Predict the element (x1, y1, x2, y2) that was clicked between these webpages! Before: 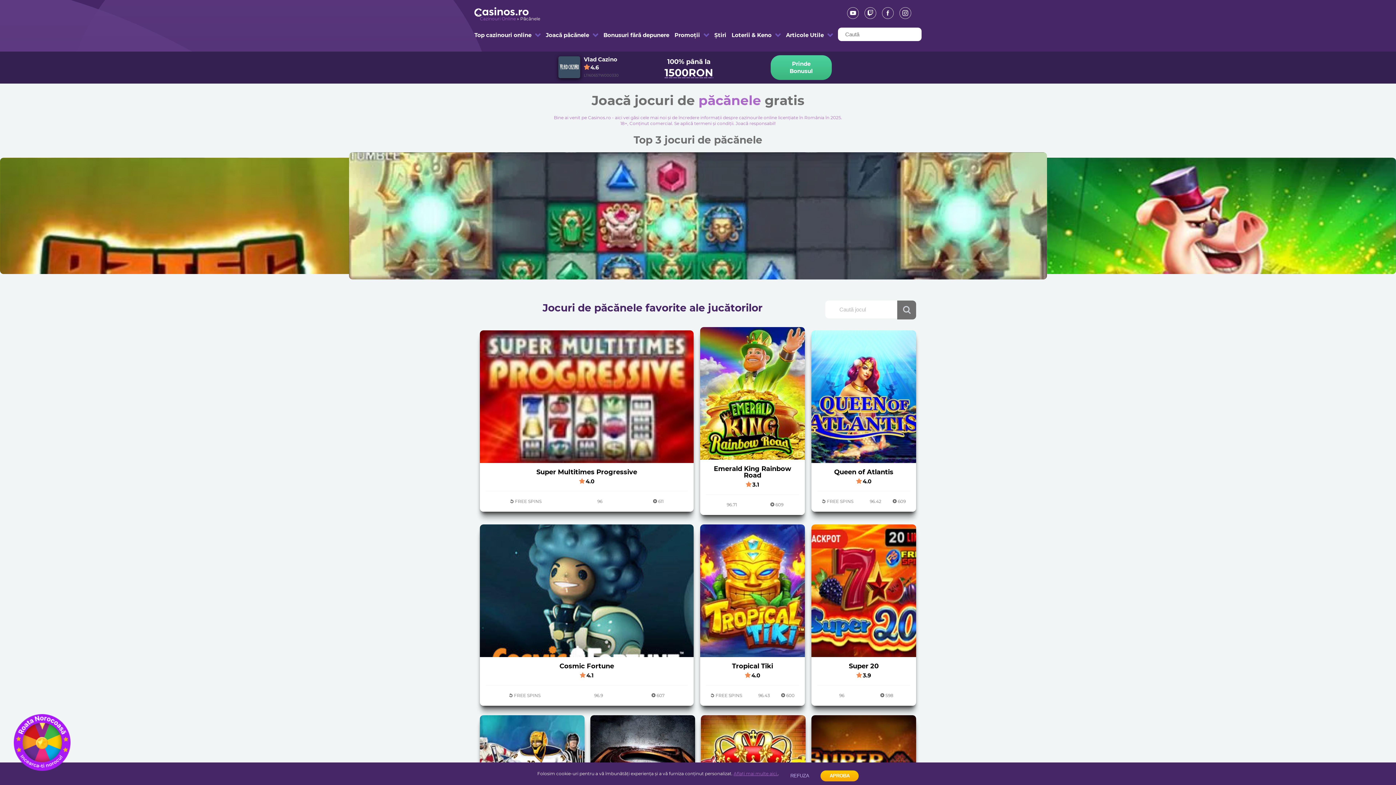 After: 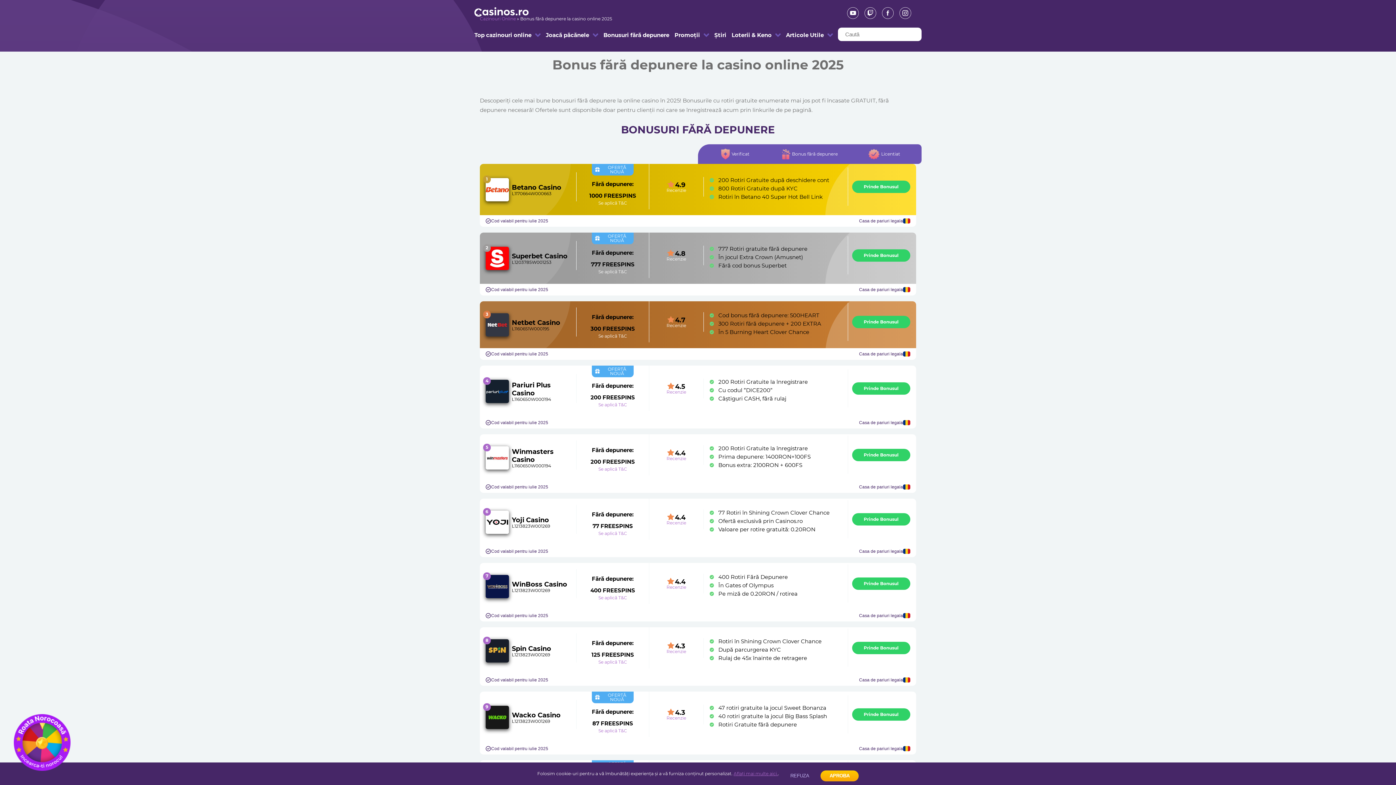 Action: bbox: (603, 25, 639, 45) label: Bonusuri fără depunere